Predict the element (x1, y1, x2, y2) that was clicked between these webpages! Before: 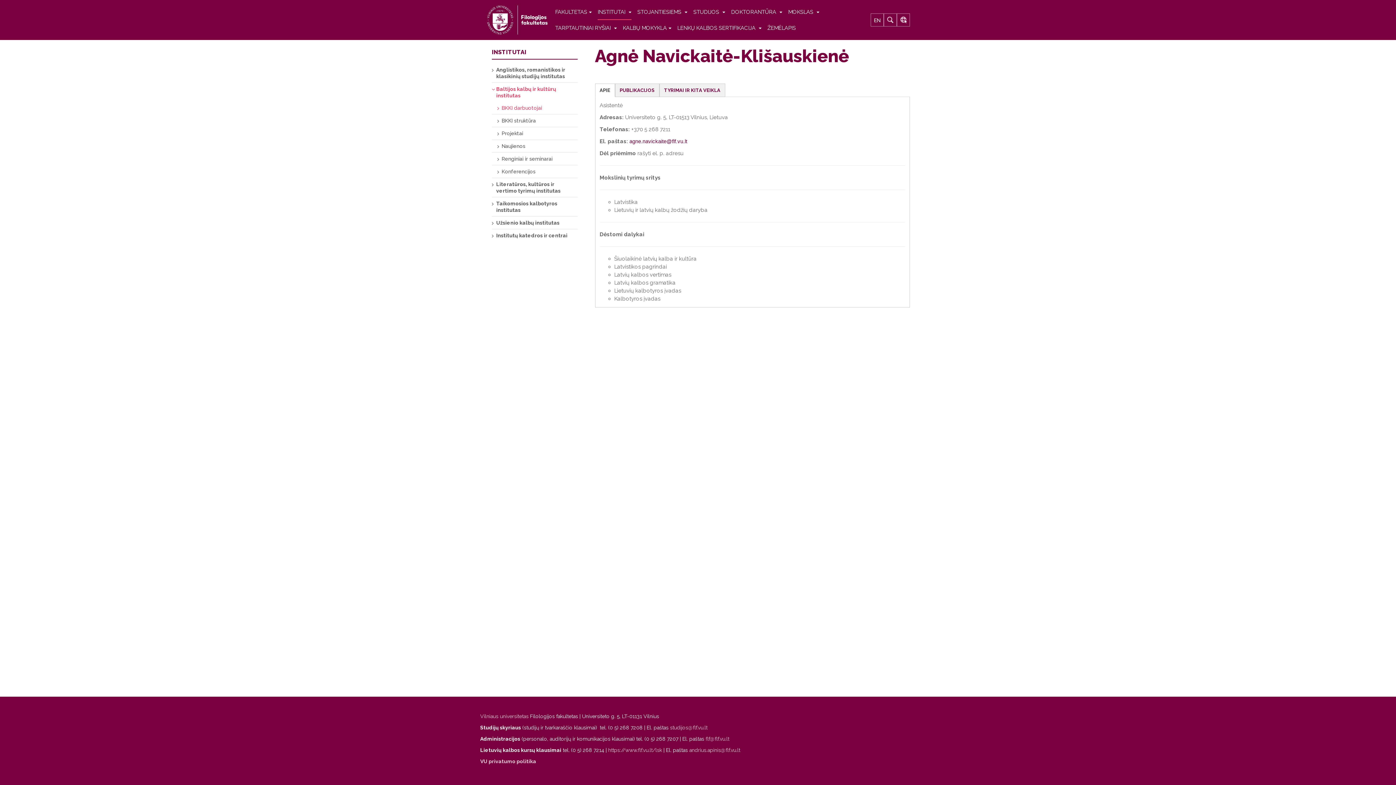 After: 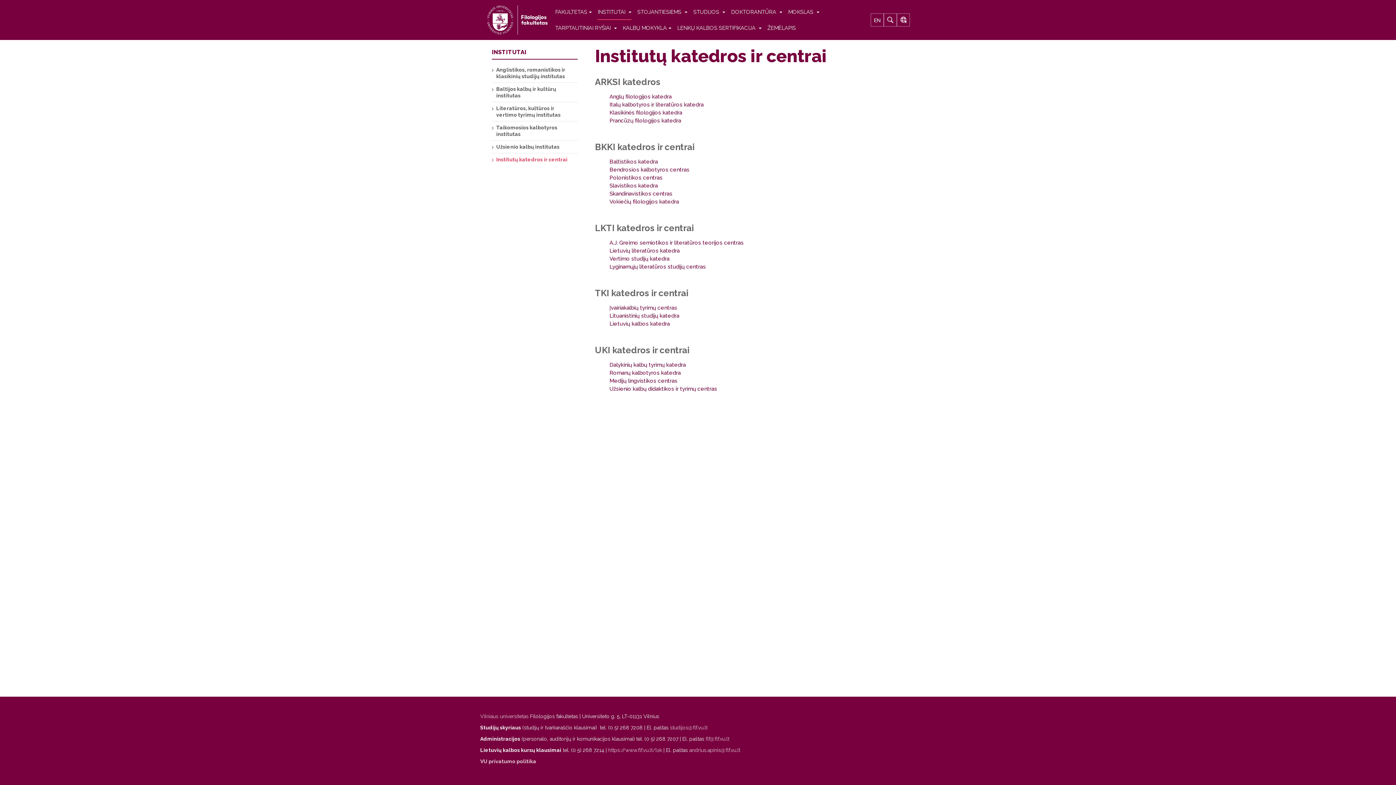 Action: bbox: (492, 229, 572, 241) label: Institutų katedros ir centrai